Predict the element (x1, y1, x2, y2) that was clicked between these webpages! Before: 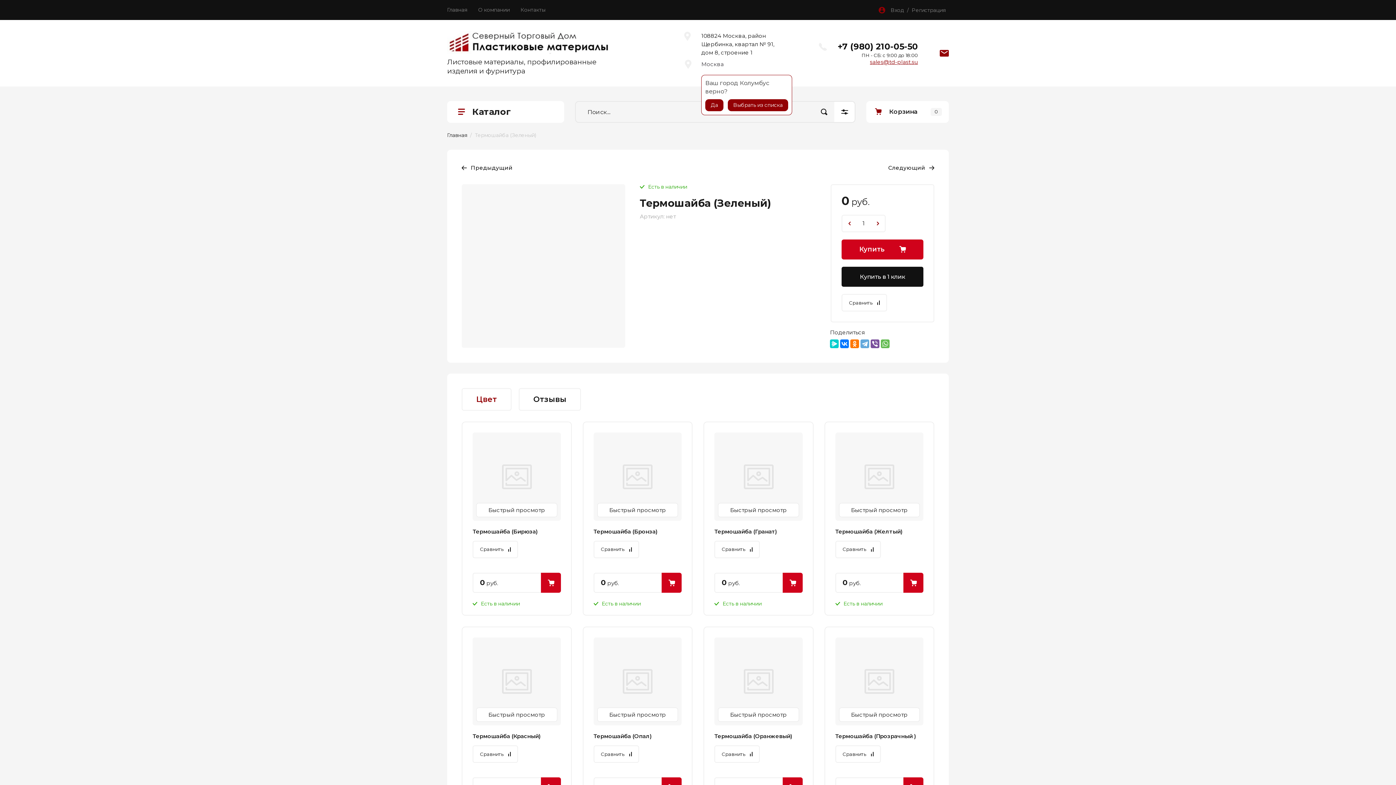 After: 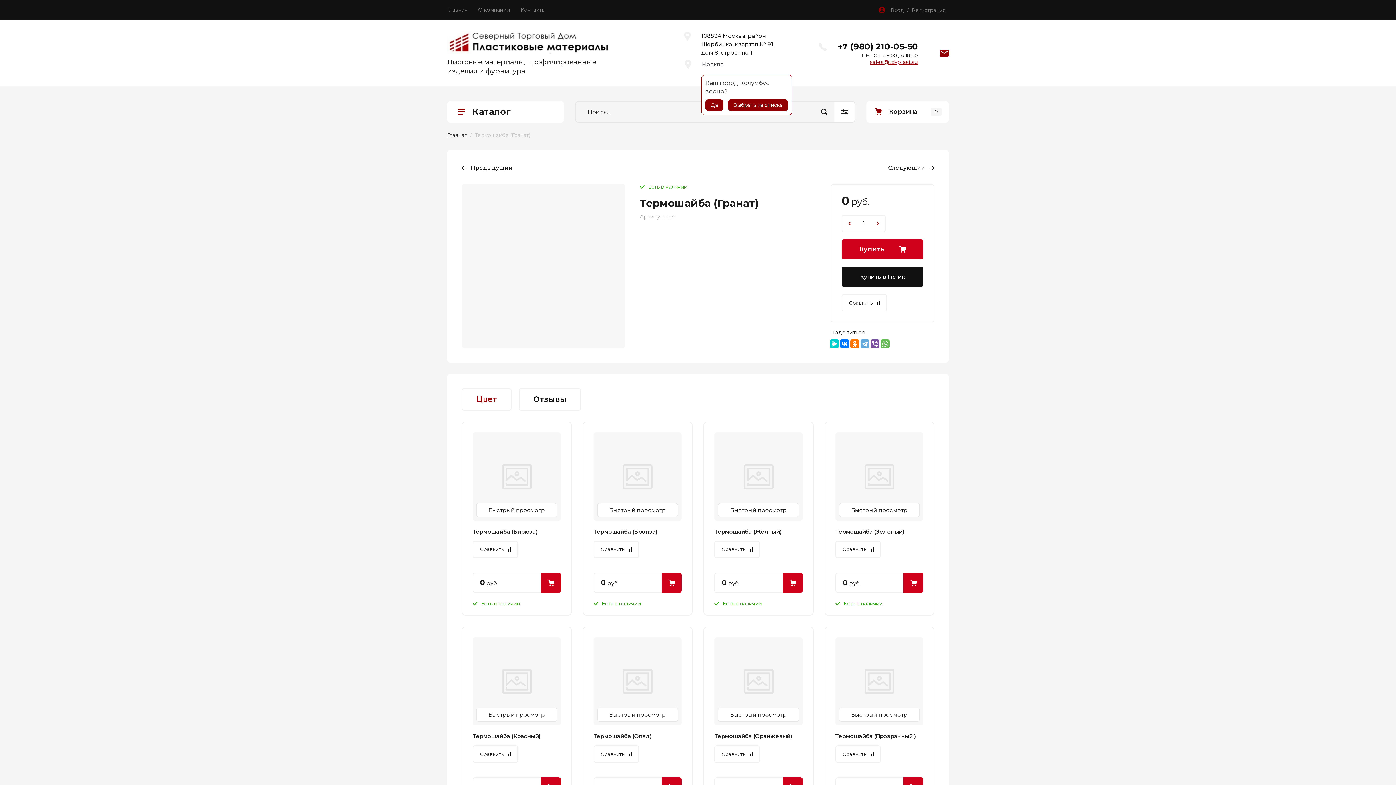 Action: bbox: (714, 528, 777, 535) label: Термошайба (Гранат)